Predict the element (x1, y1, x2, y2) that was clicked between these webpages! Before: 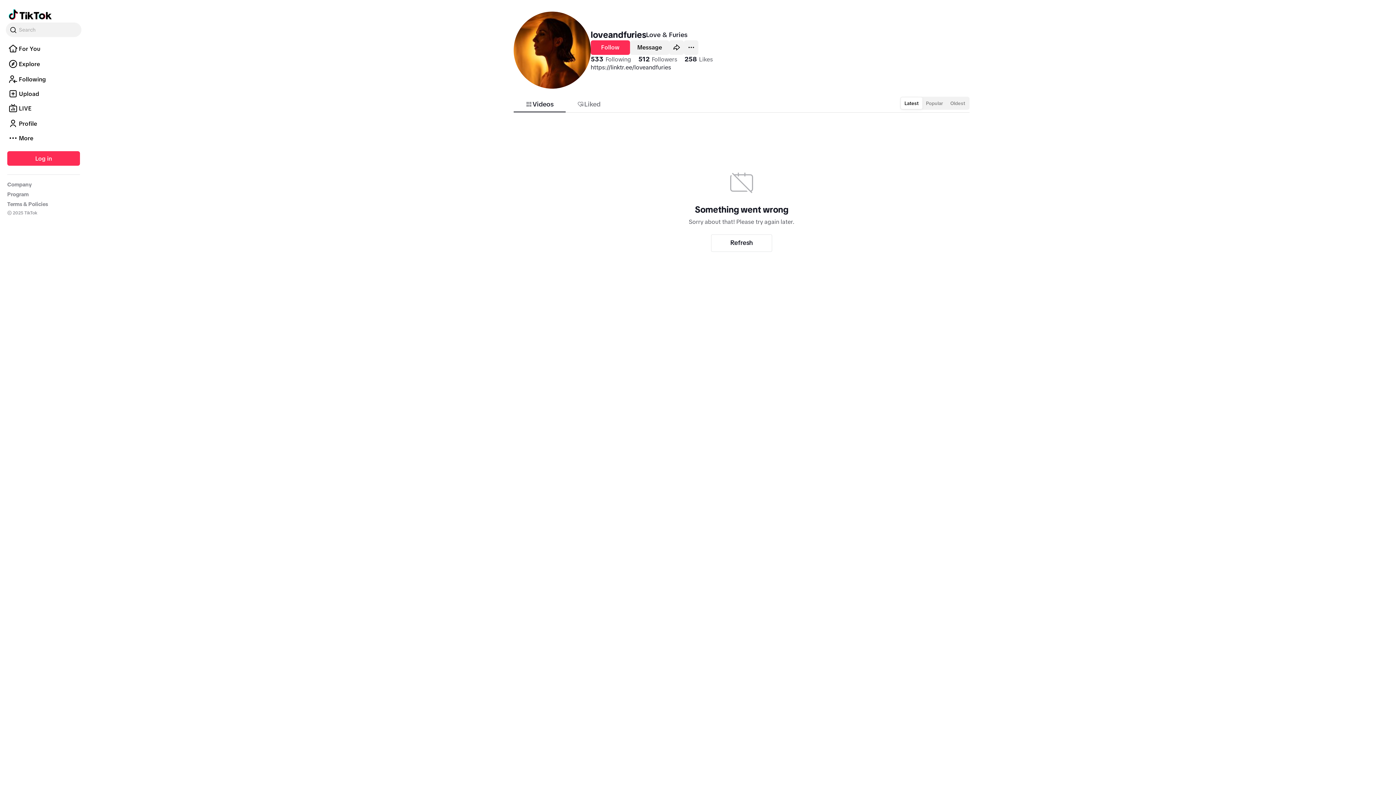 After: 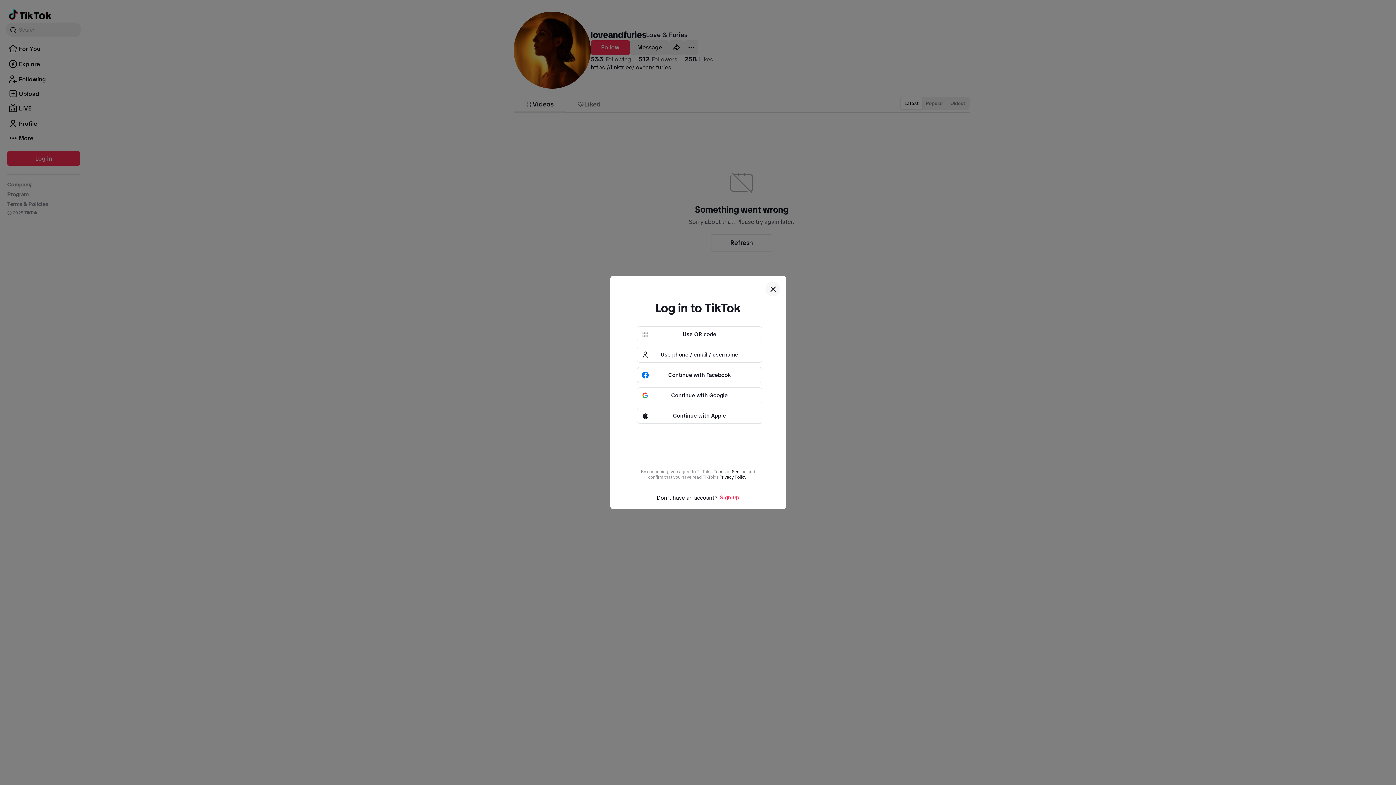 Action: bbox: (630, 40, 669, 54) label: Message